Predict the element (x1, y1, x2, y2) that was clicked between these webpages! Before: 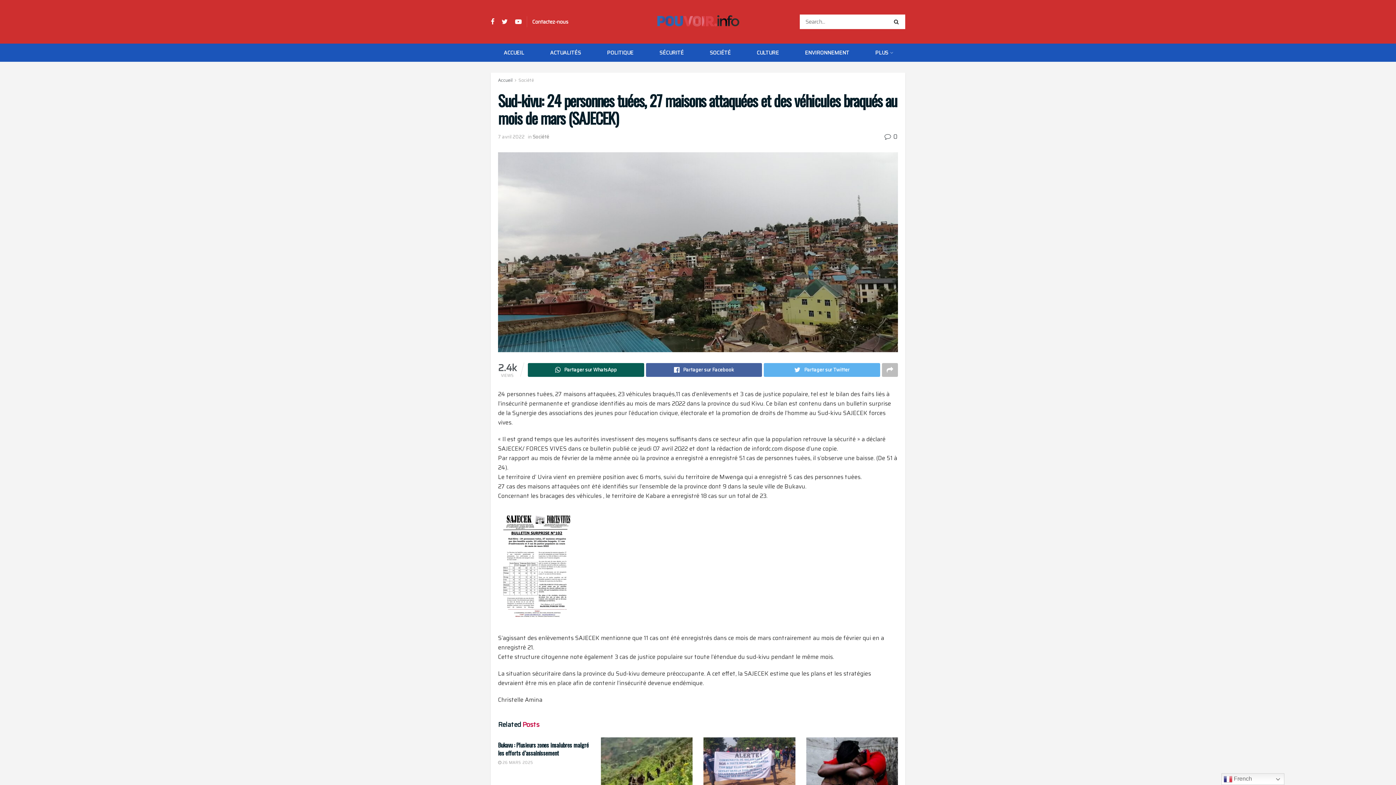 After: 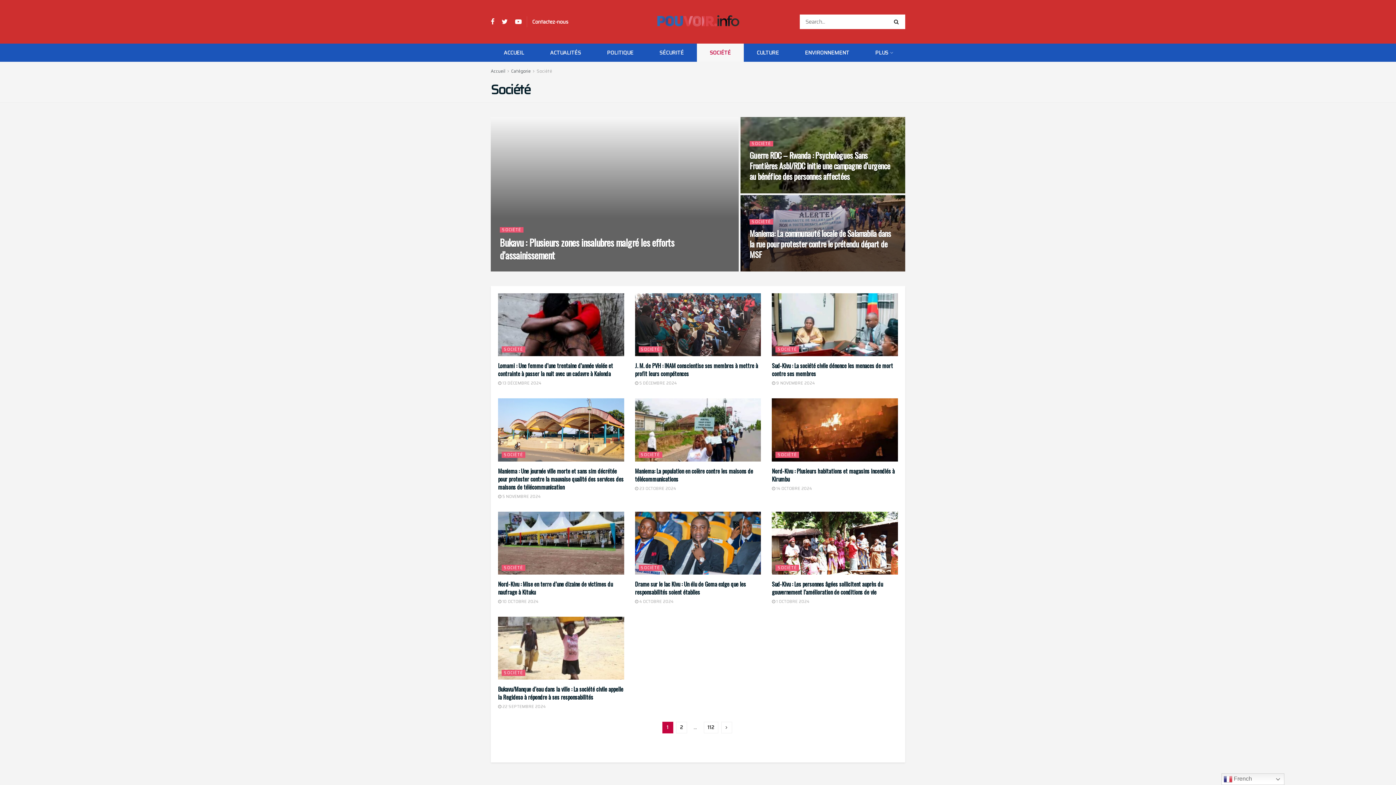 Action: bbox: (532, 133, 549, 140) label: Société